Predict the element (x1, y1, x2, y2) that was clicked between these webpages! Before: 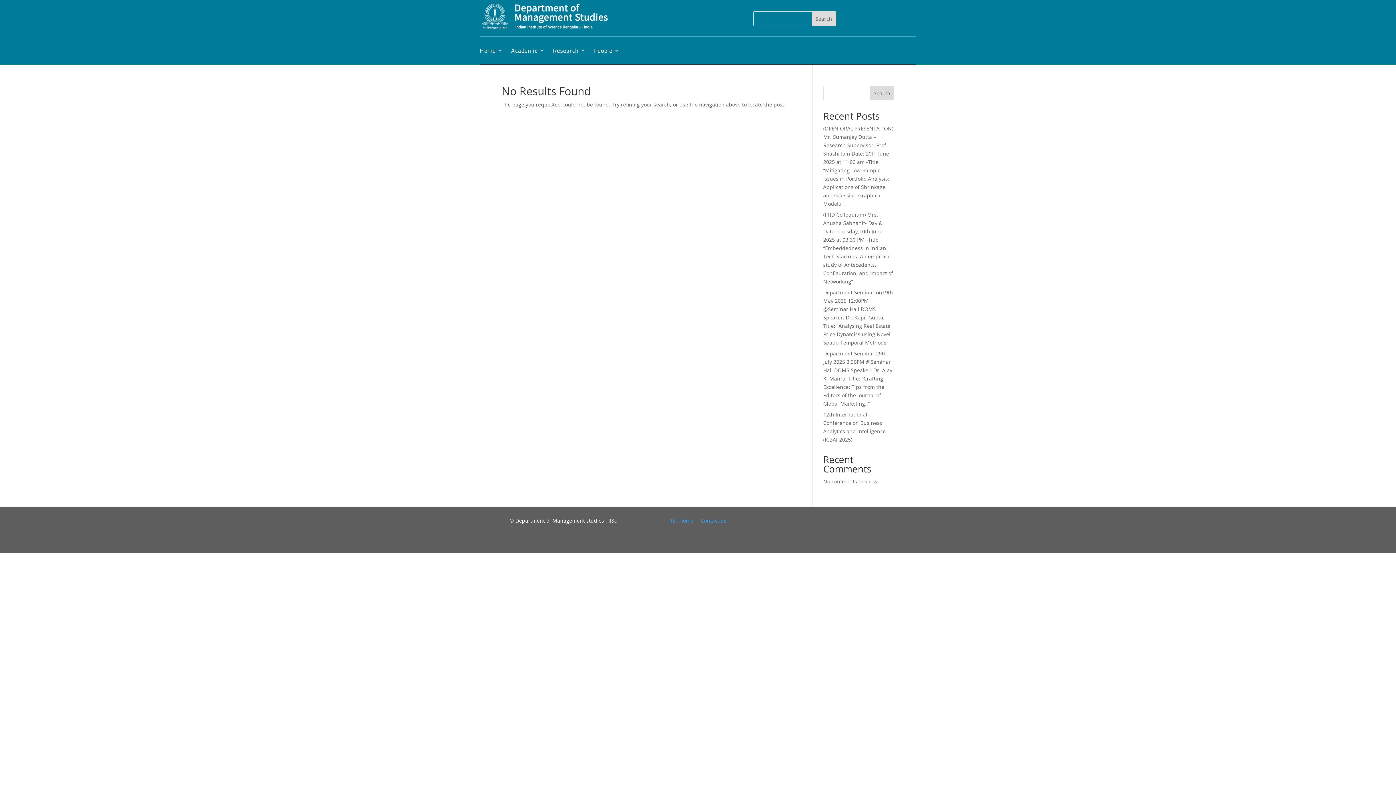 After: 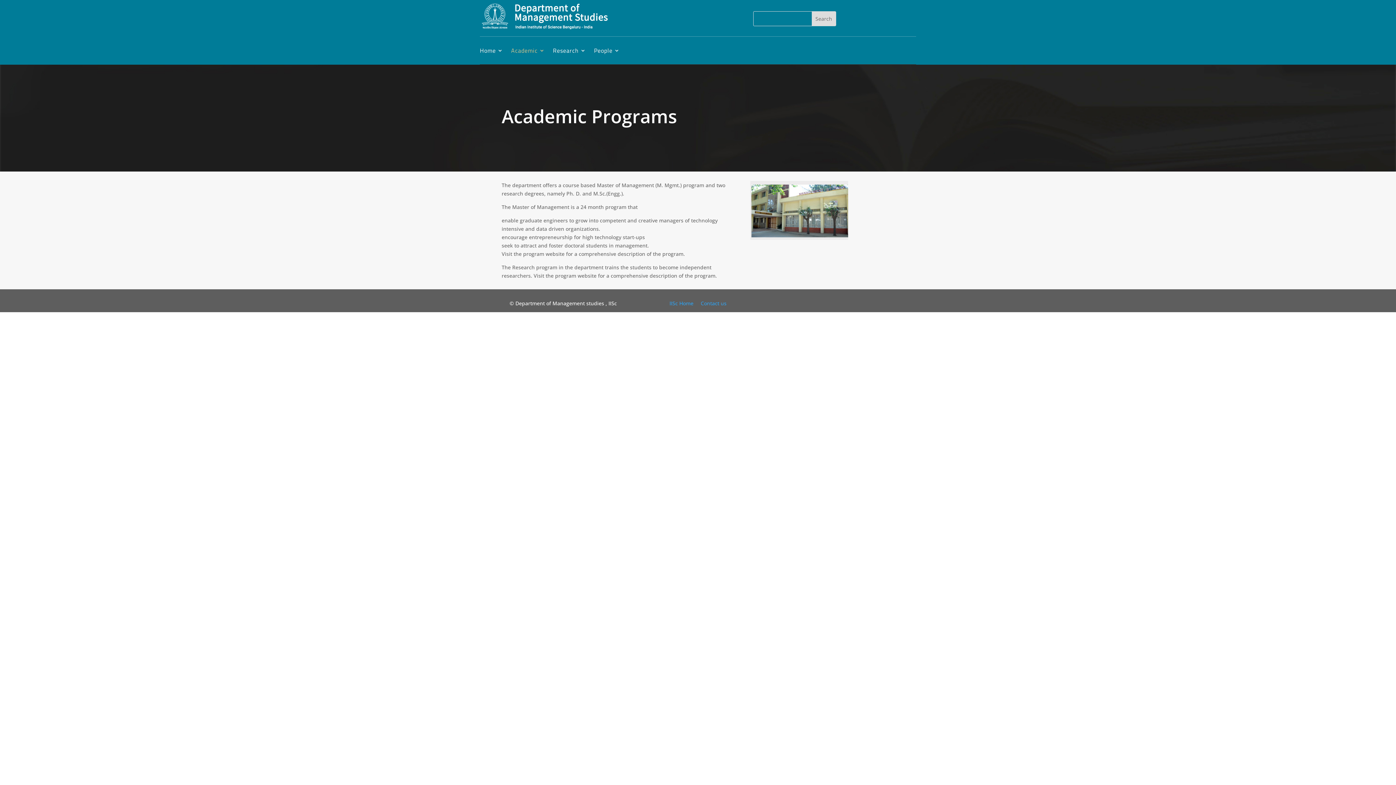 Action: bbox: (511, 36, 545, 64) label: Academic